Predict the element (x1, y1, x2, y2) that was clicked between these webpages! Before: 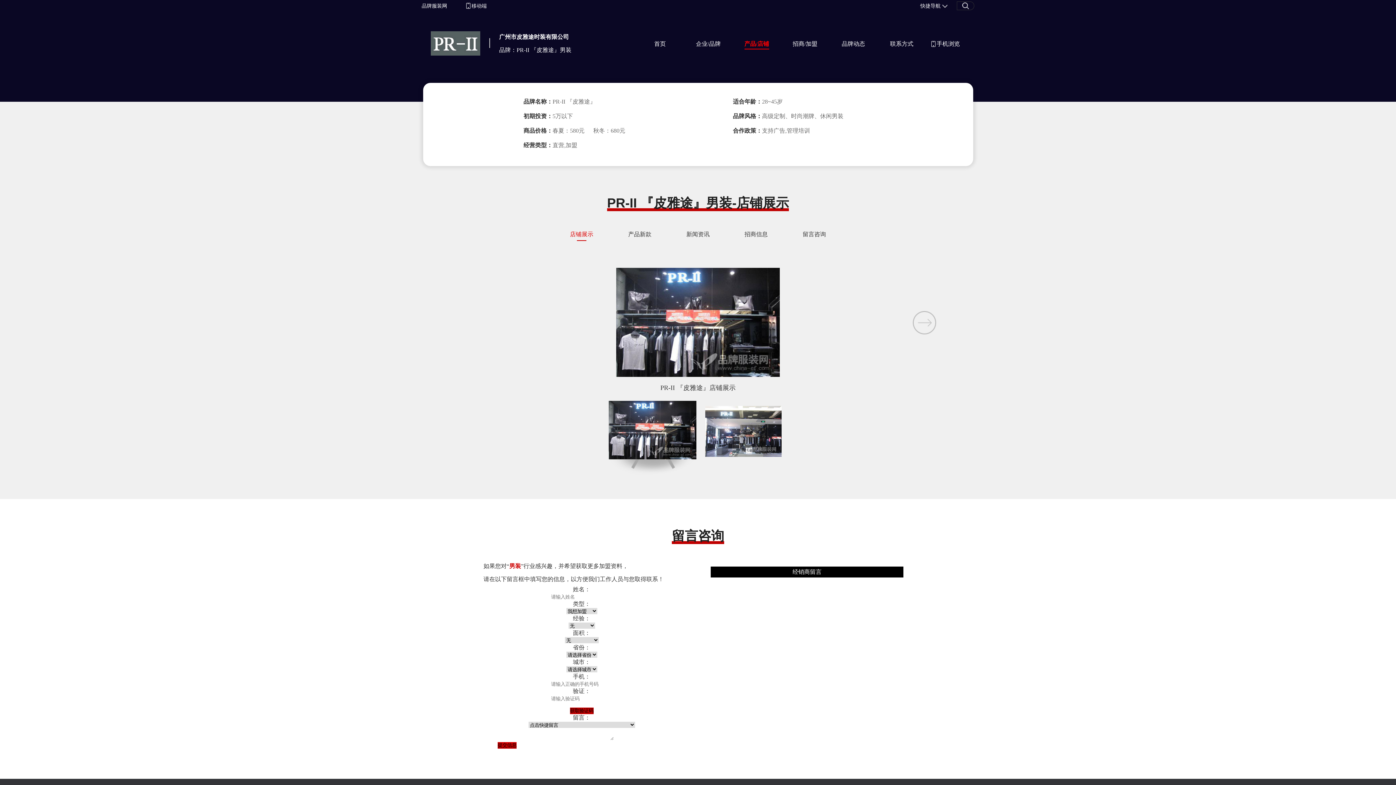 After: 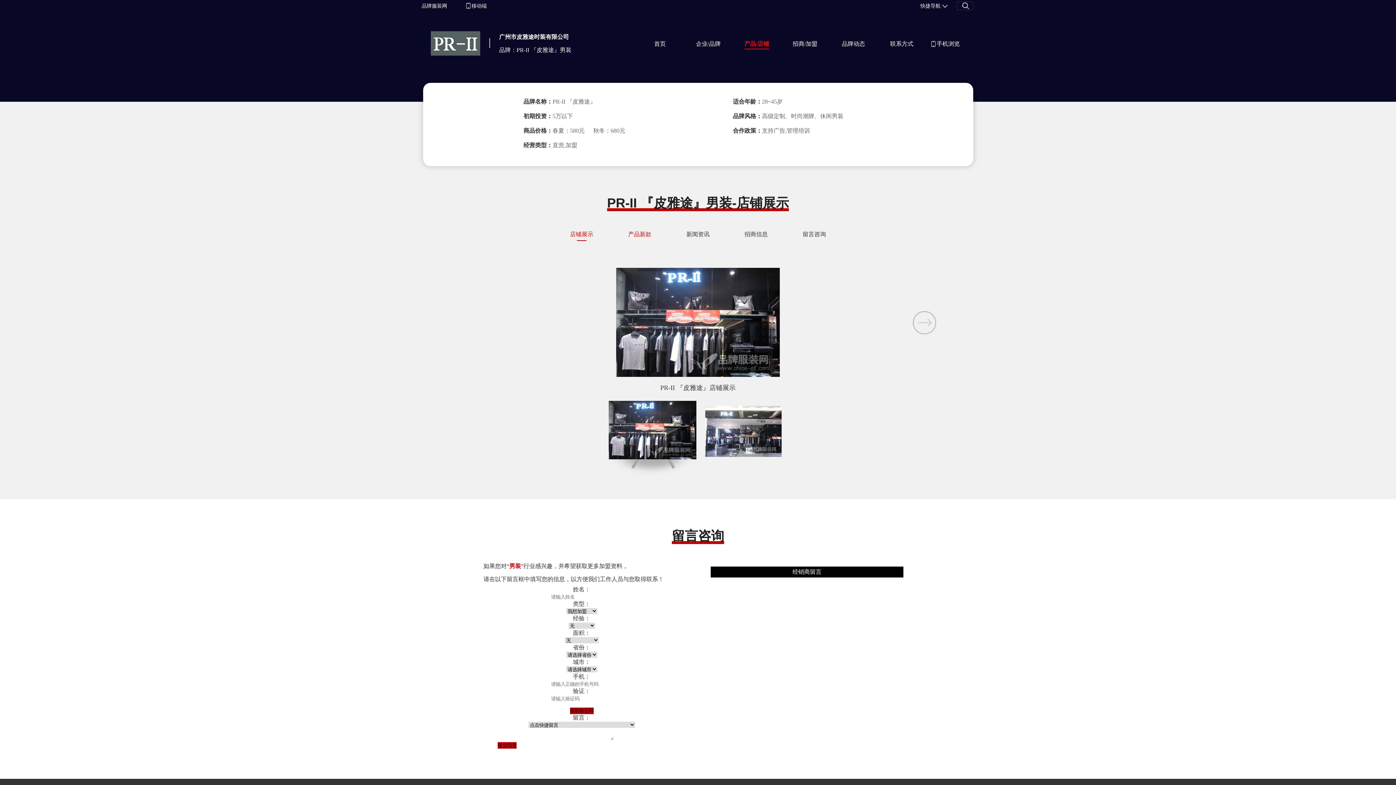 Action: bbox: (628, 231, 651, 237) label: 产品新款